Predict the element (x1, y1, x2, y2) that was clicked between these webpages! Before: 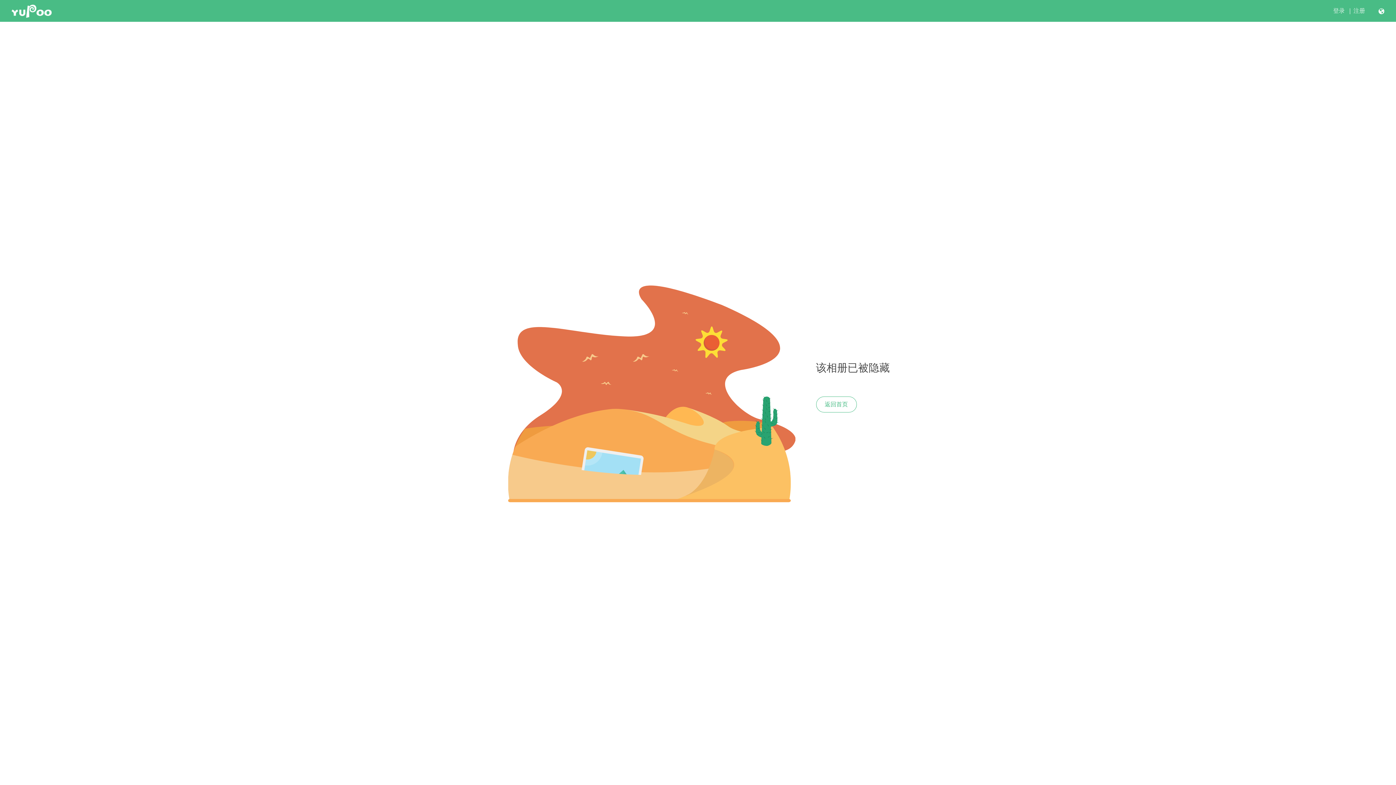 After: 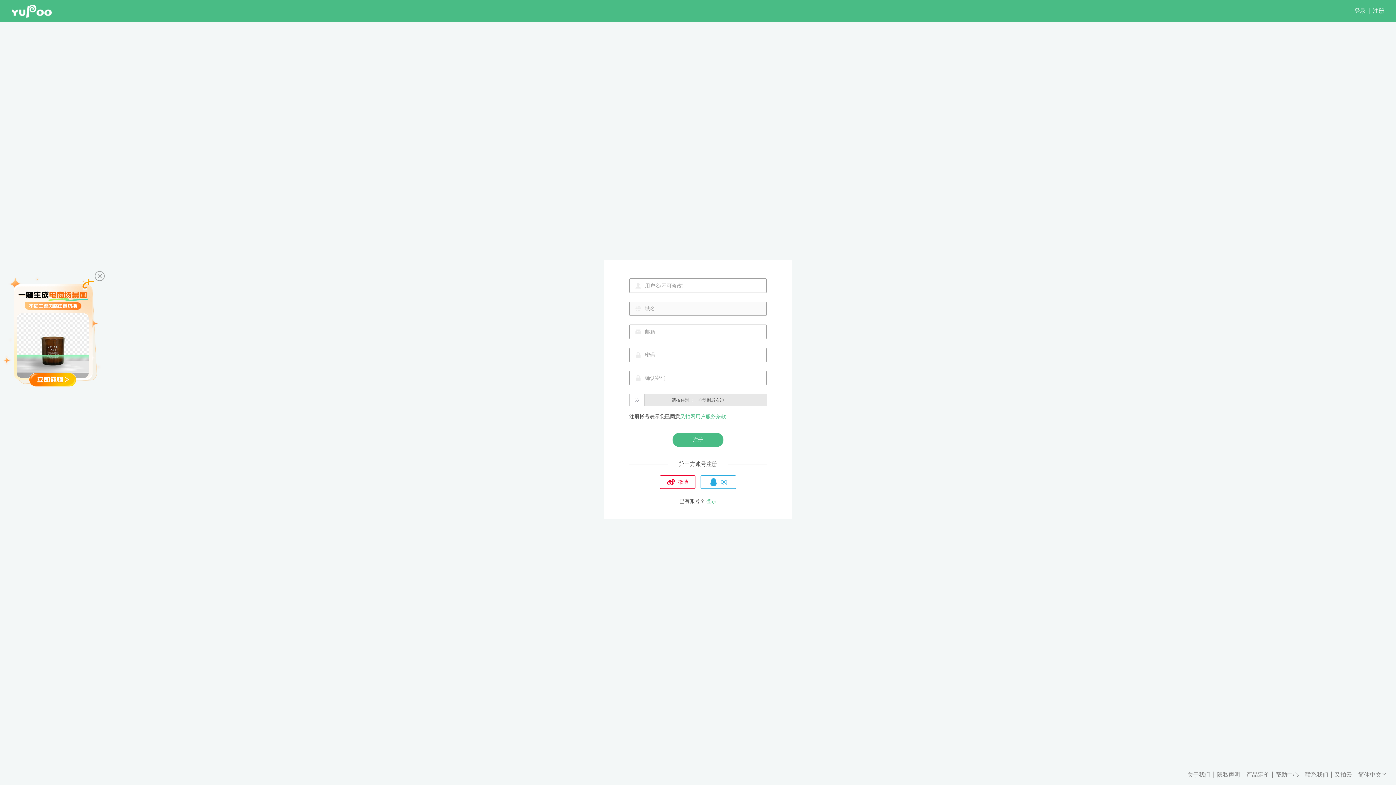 Action: bbox: (1353, 7, 1365, 14) label: 注册